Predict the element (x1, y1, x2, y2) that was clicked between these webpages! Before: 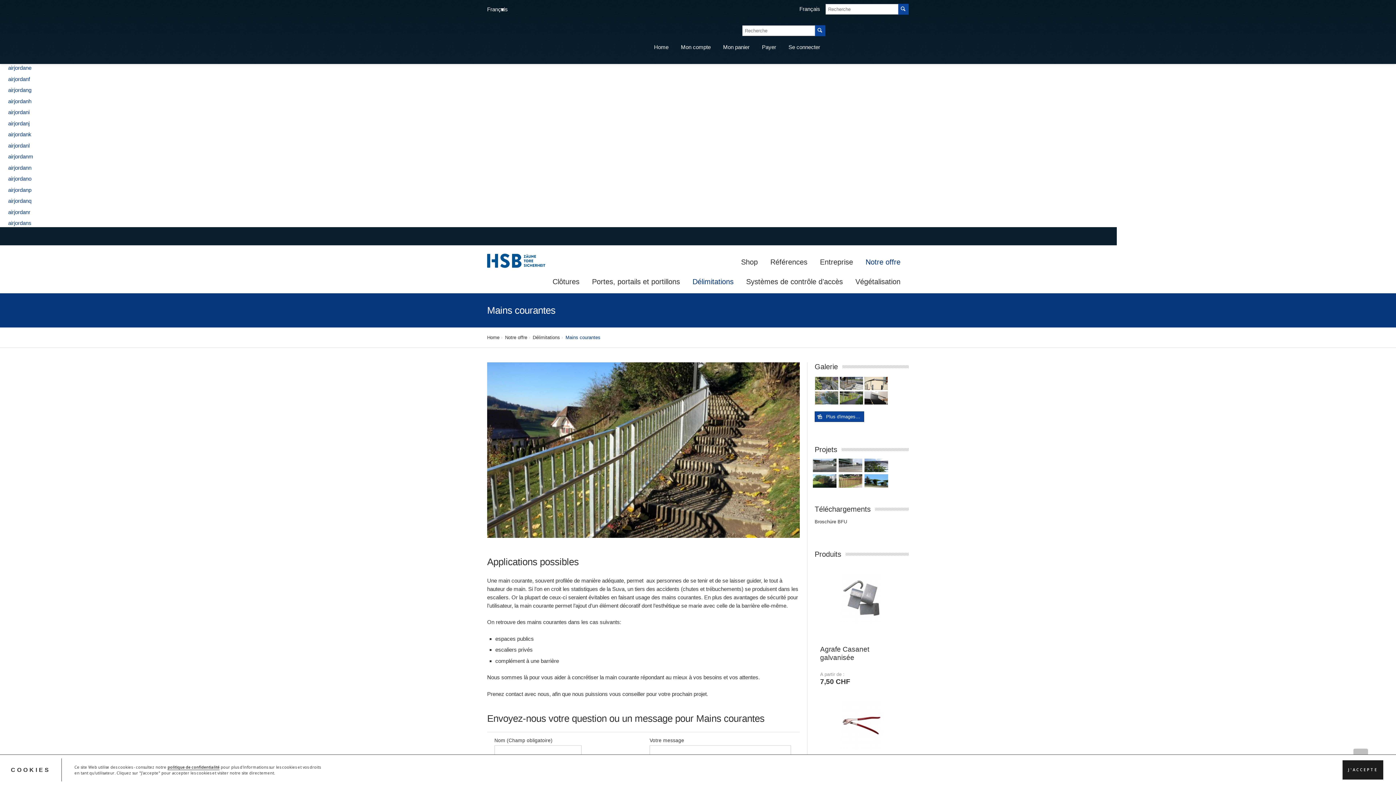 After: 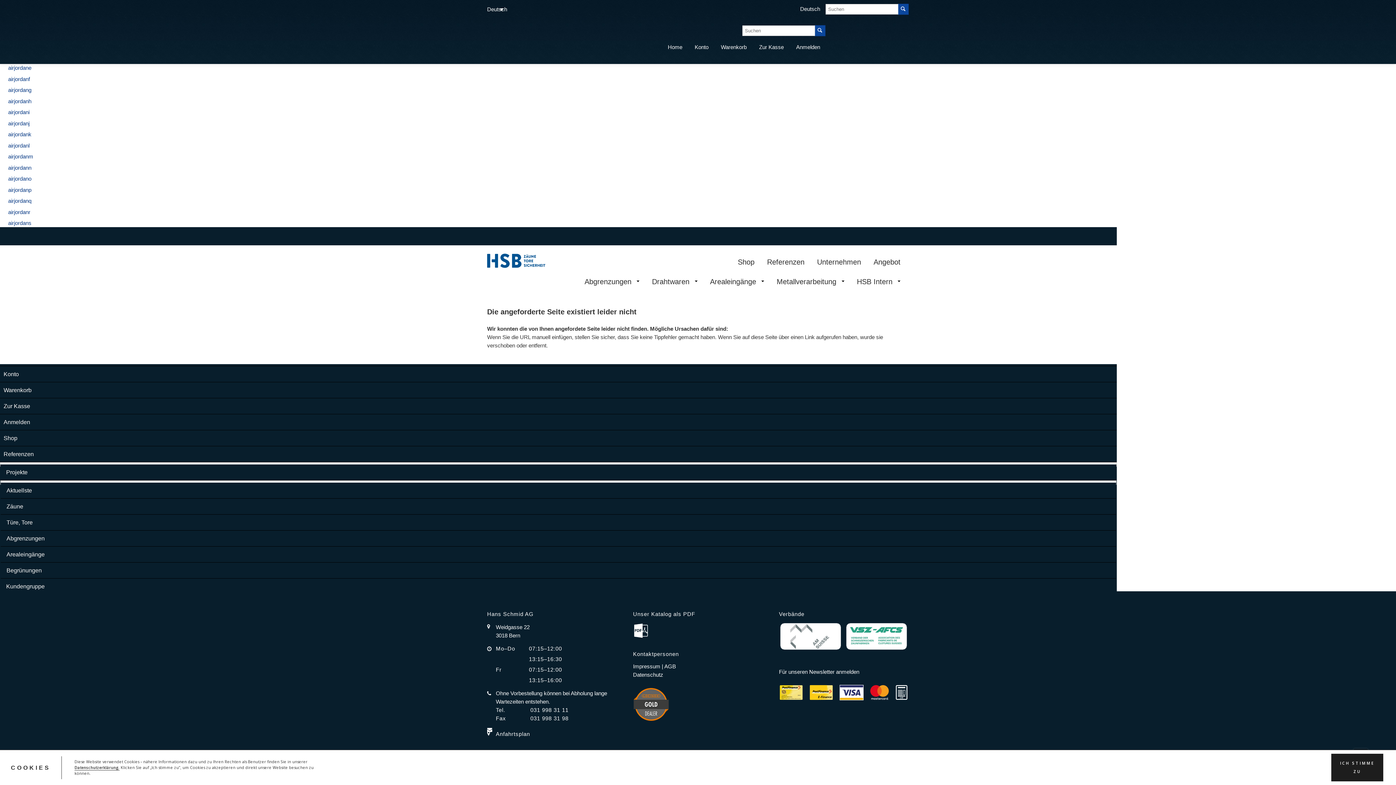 Action: bbox: (8, 220, 31, 226) label: airjordans